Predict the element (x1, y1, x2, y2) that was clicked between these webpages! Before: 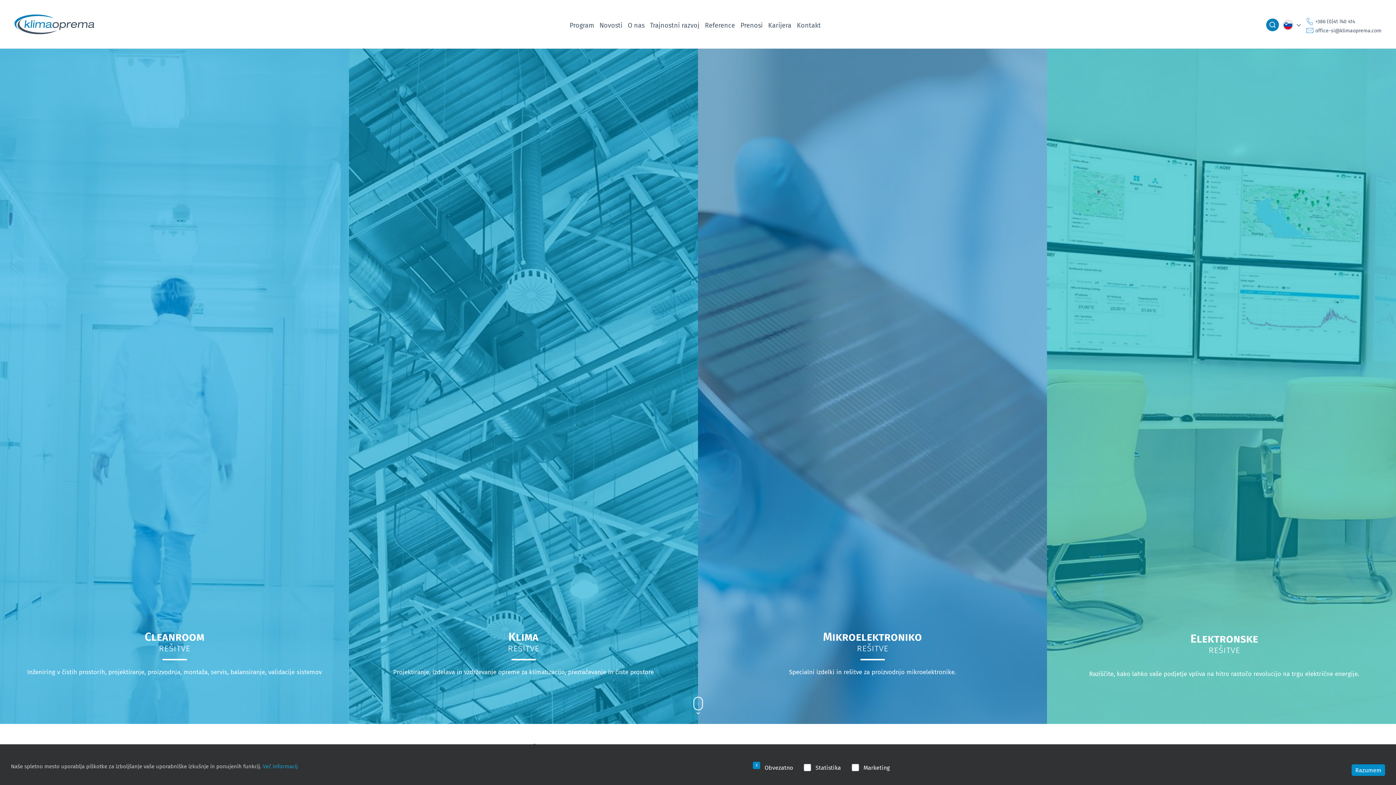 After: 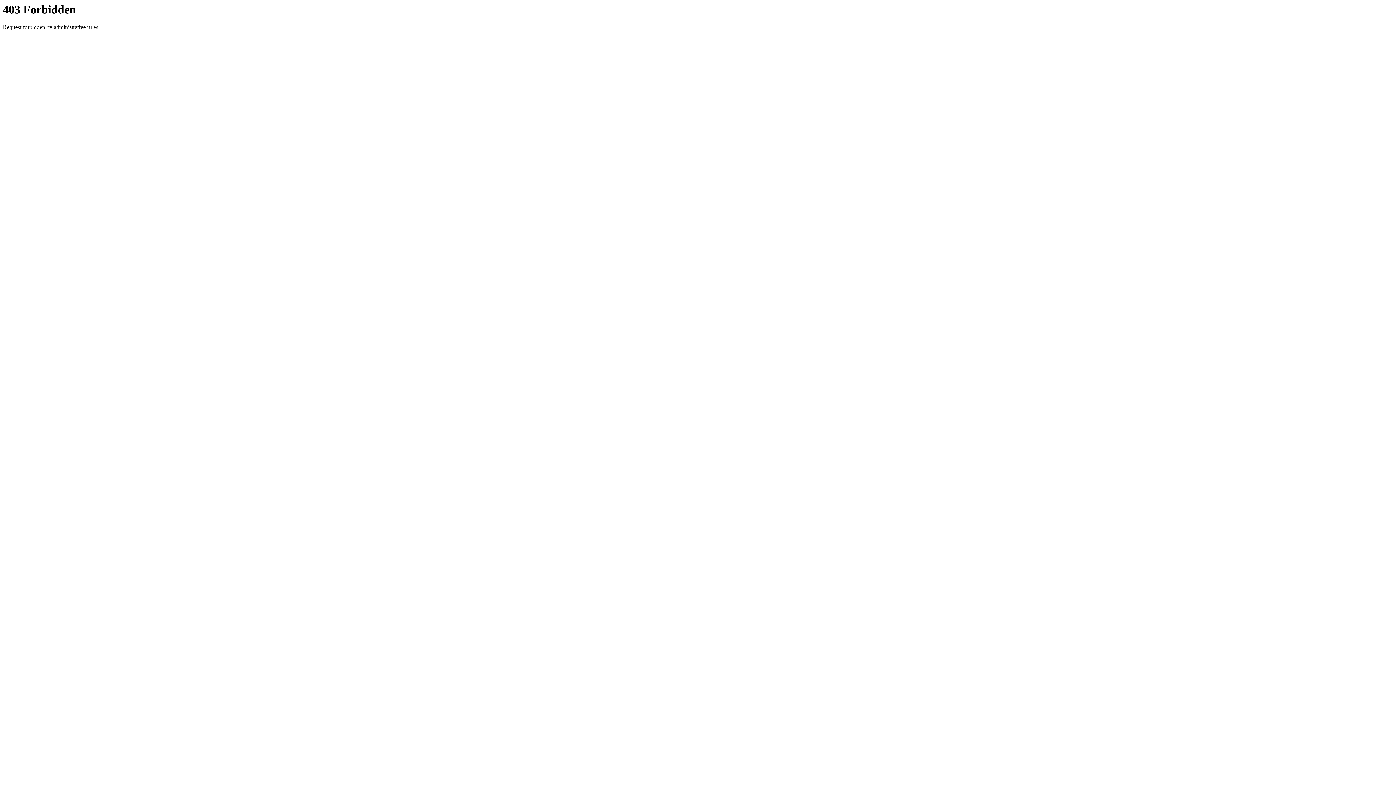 Action: bbox: (349, 48, 698, 724)